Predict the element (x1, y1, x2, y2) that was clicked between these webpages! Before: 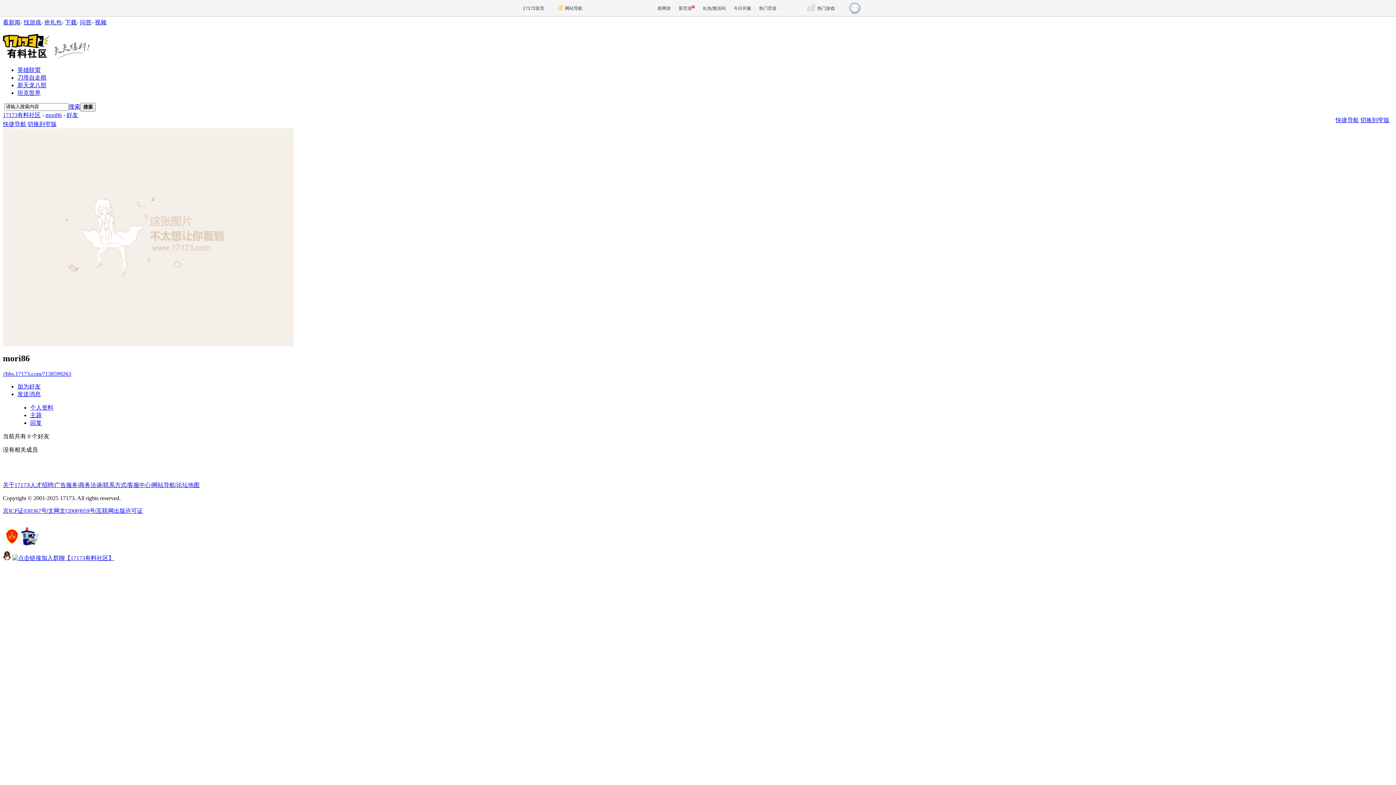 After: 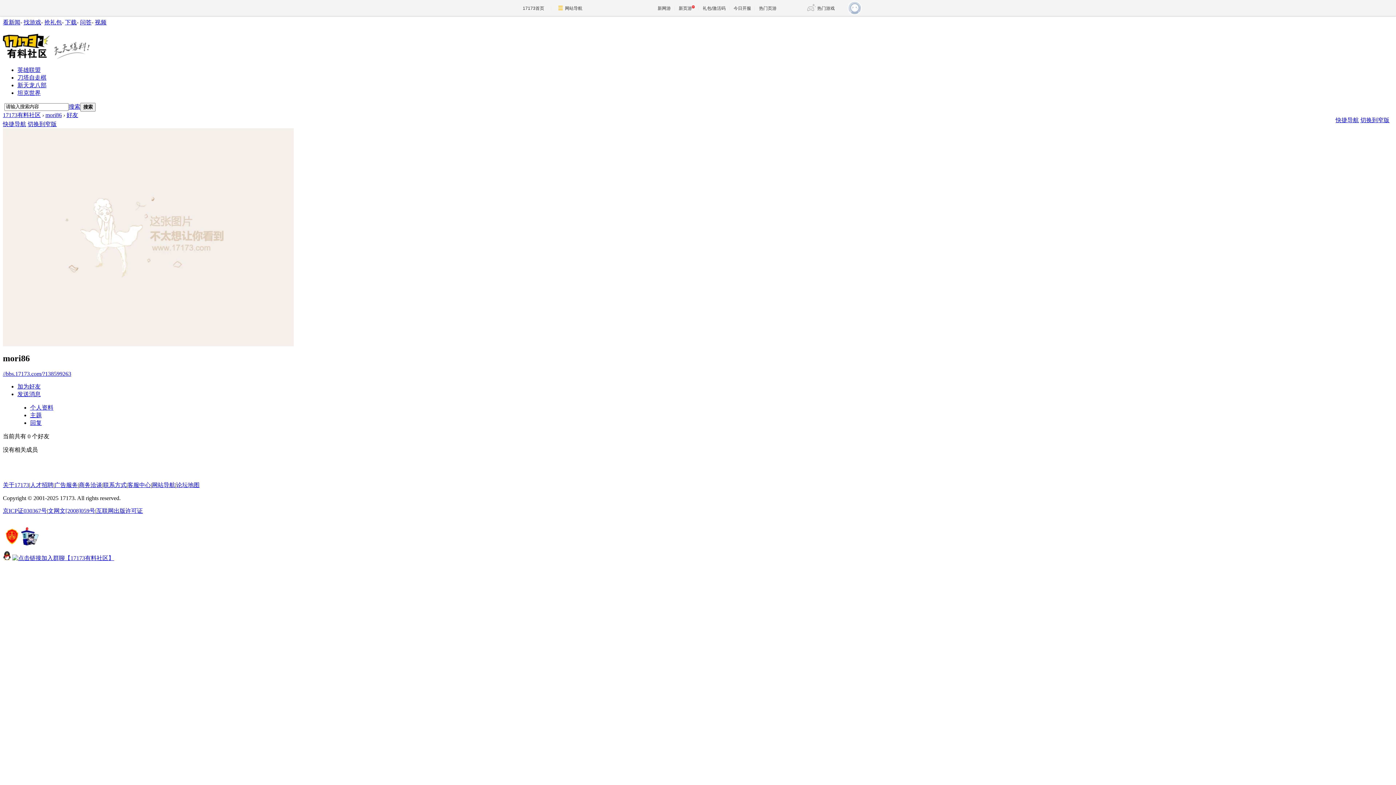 Action: bbox: (65, 19, 76, 25) label: 下载